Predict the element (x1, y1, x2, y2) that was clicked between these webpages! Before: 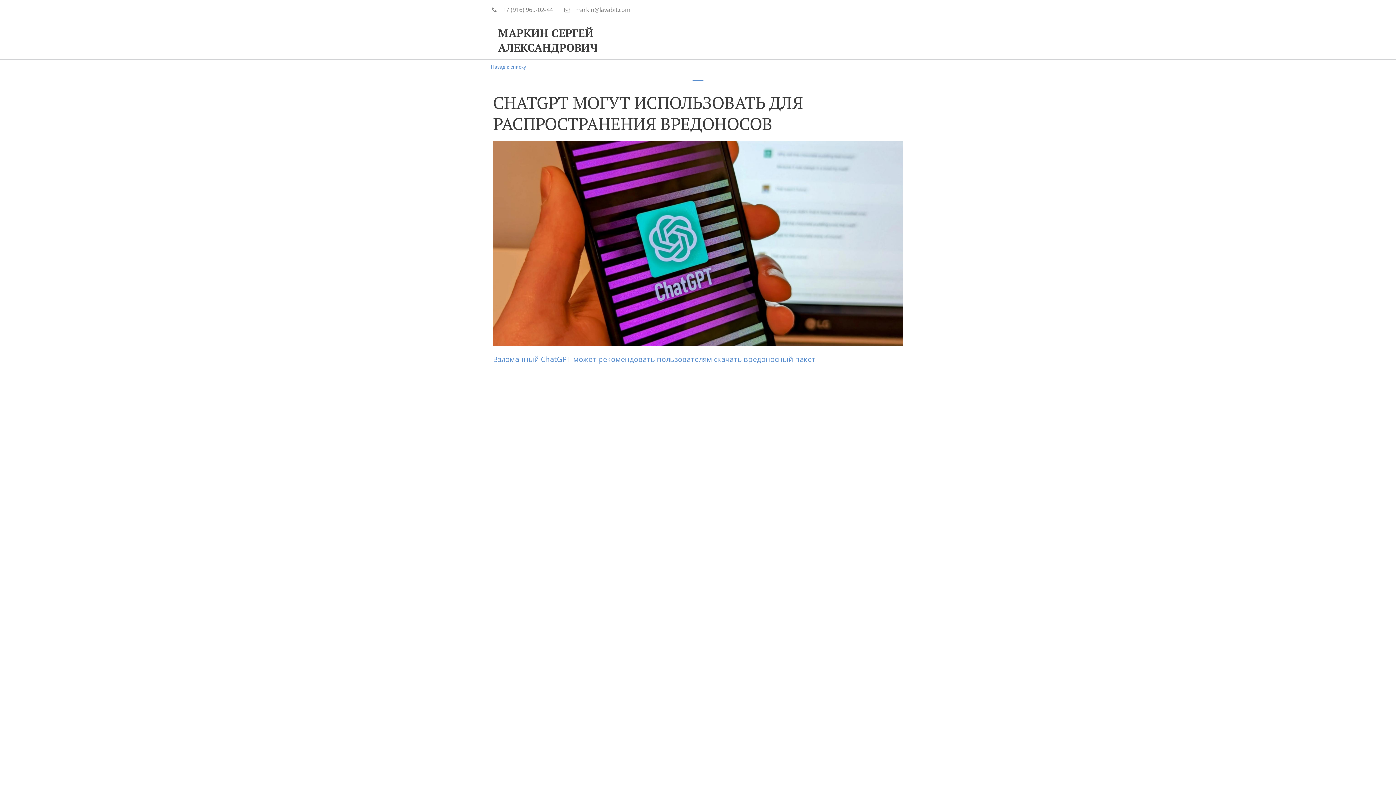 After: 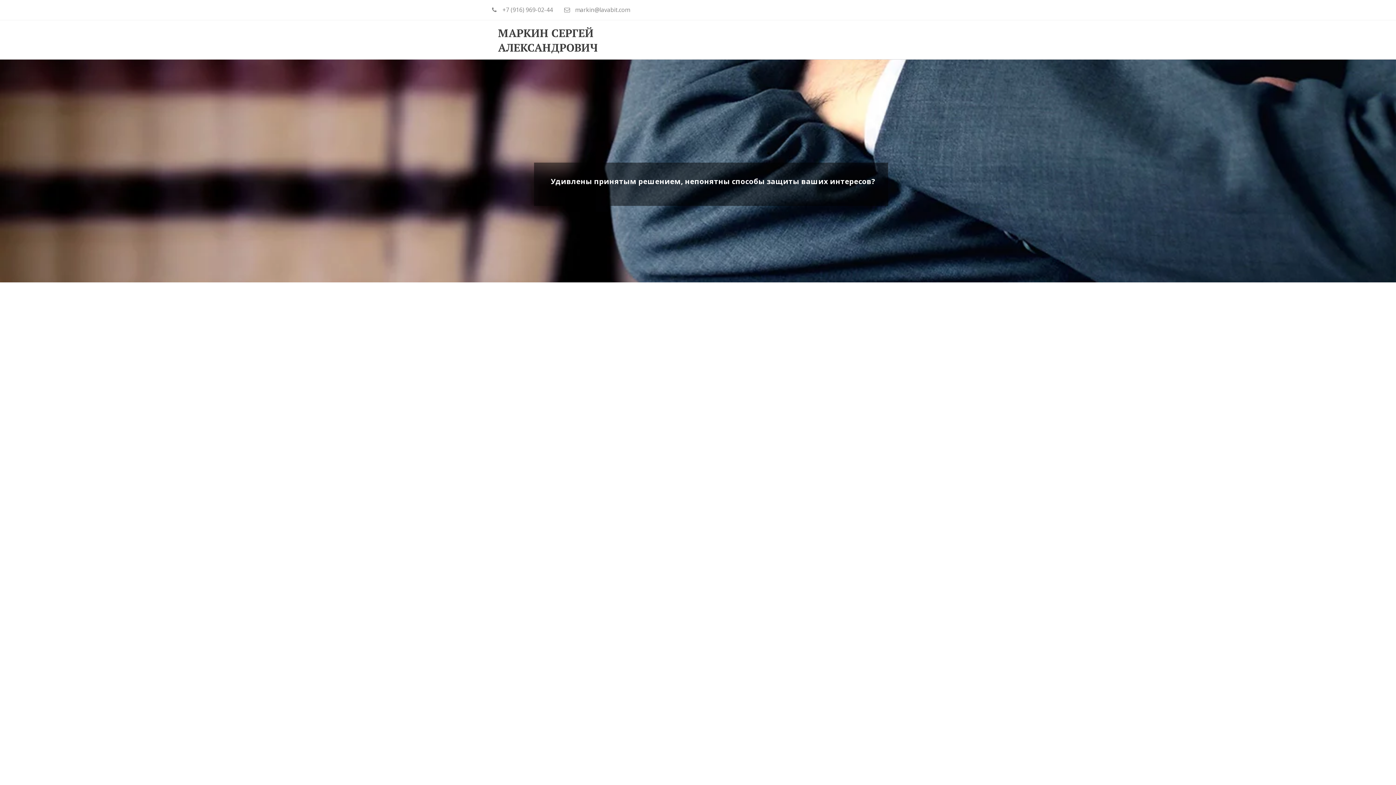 Action: label: МАРКИН СЕРГЕЙ АЛЕКСАНДРОВИЧ bbox: (498, 25, 621, 54)